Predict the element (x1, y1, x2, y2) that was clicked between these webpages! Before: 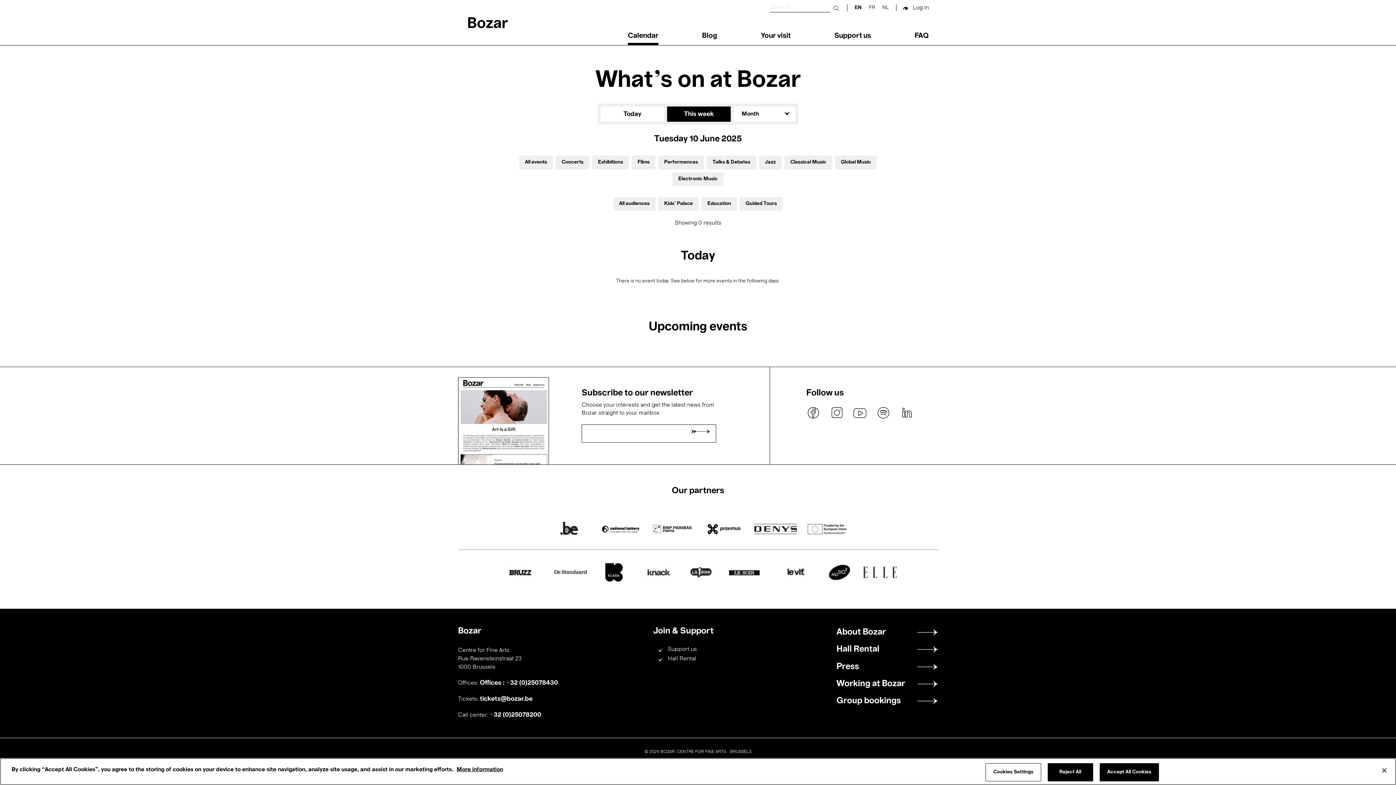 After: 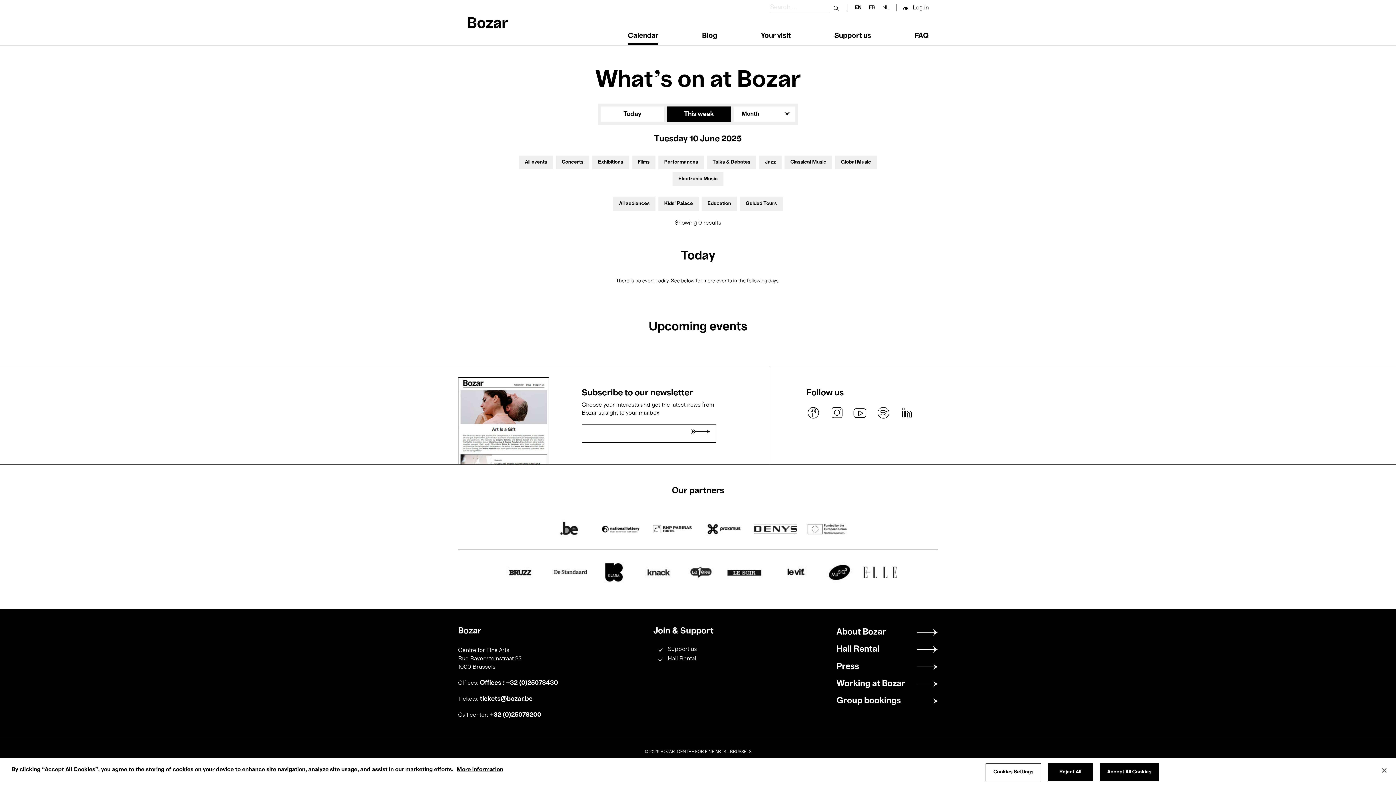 Action: bbox: (723, 563, 765, 583)